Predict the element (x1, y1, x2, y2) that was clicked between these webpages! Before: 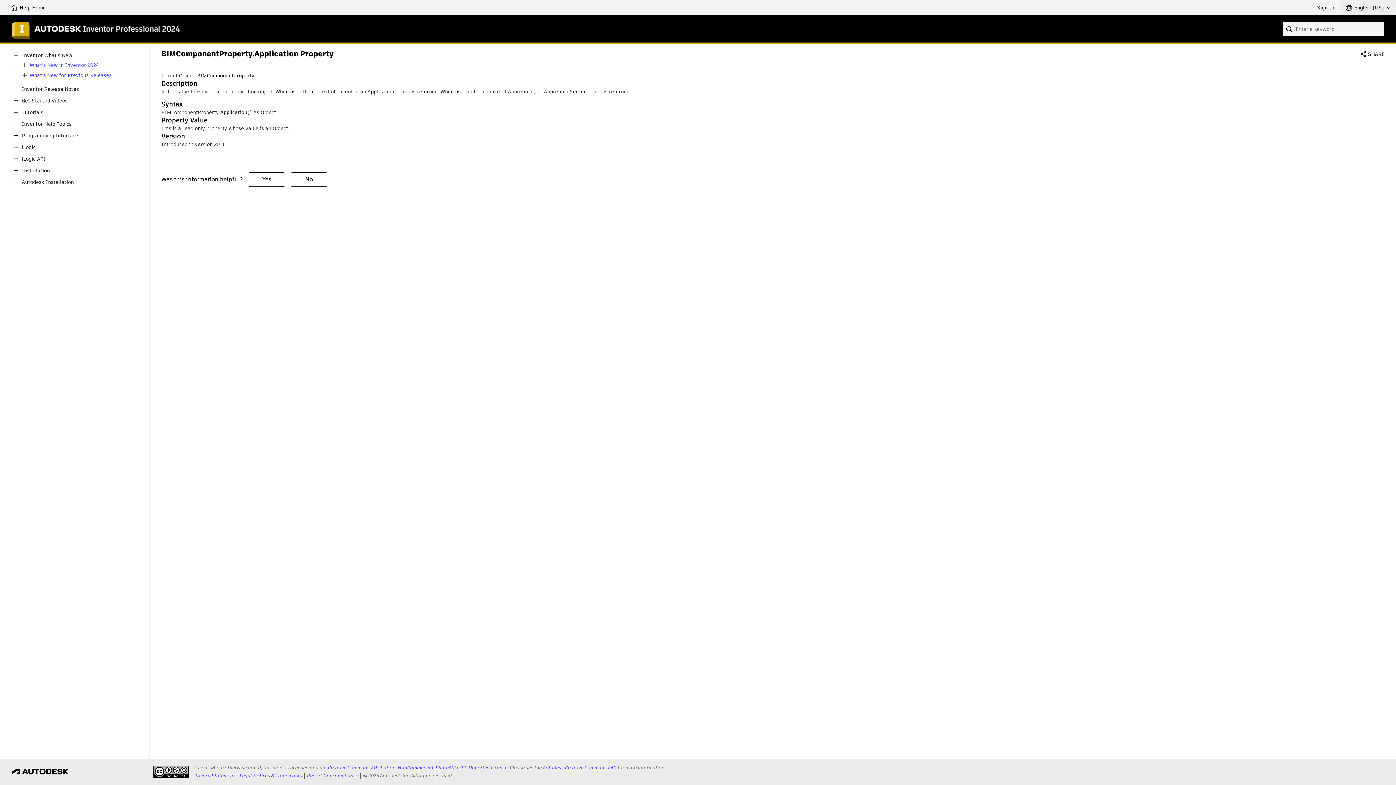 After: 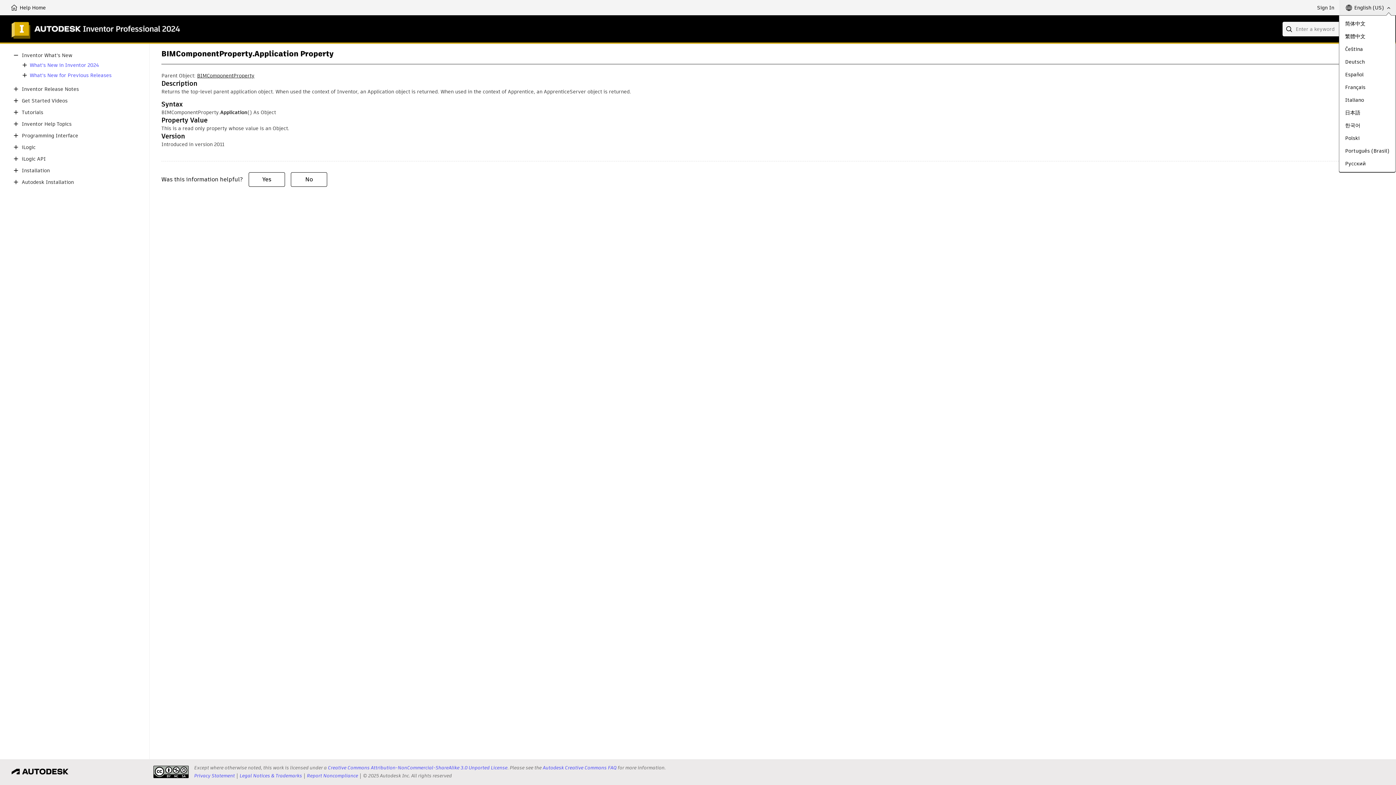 Action: bbox: (1340, 0, 1396, 15) label: English (US)